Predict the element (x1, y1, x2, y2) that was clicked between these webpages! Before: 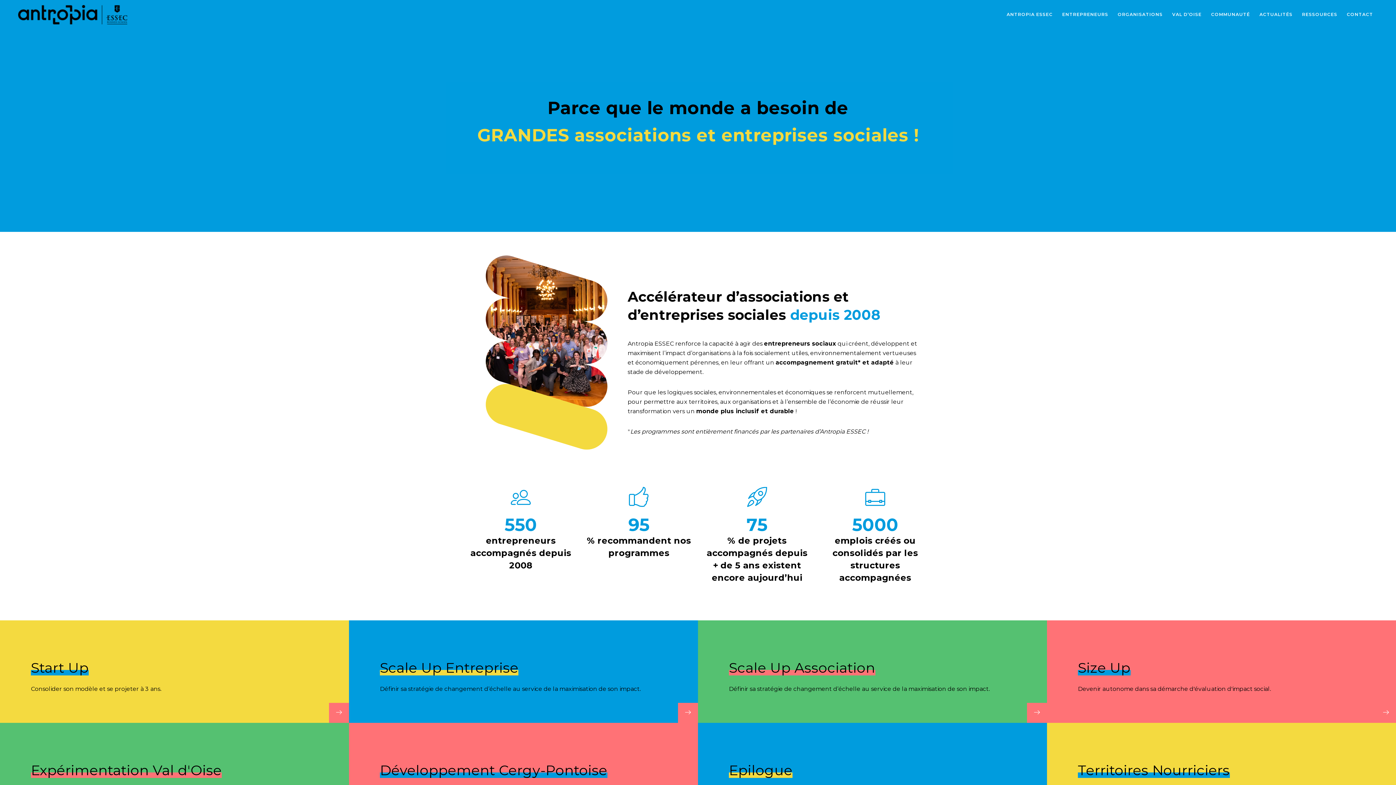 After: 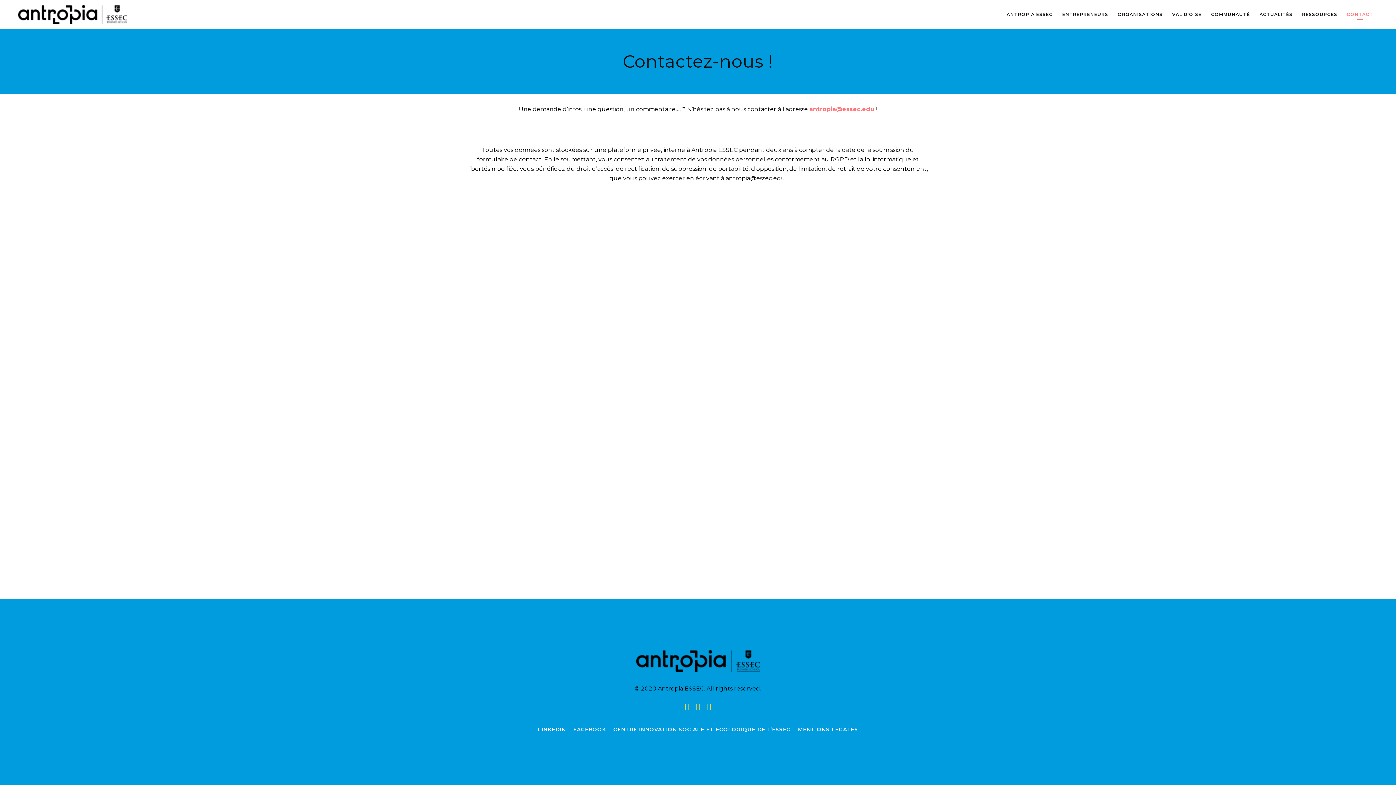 Action: label: CONTACT bbox: (1342, 0, 1378, 29)